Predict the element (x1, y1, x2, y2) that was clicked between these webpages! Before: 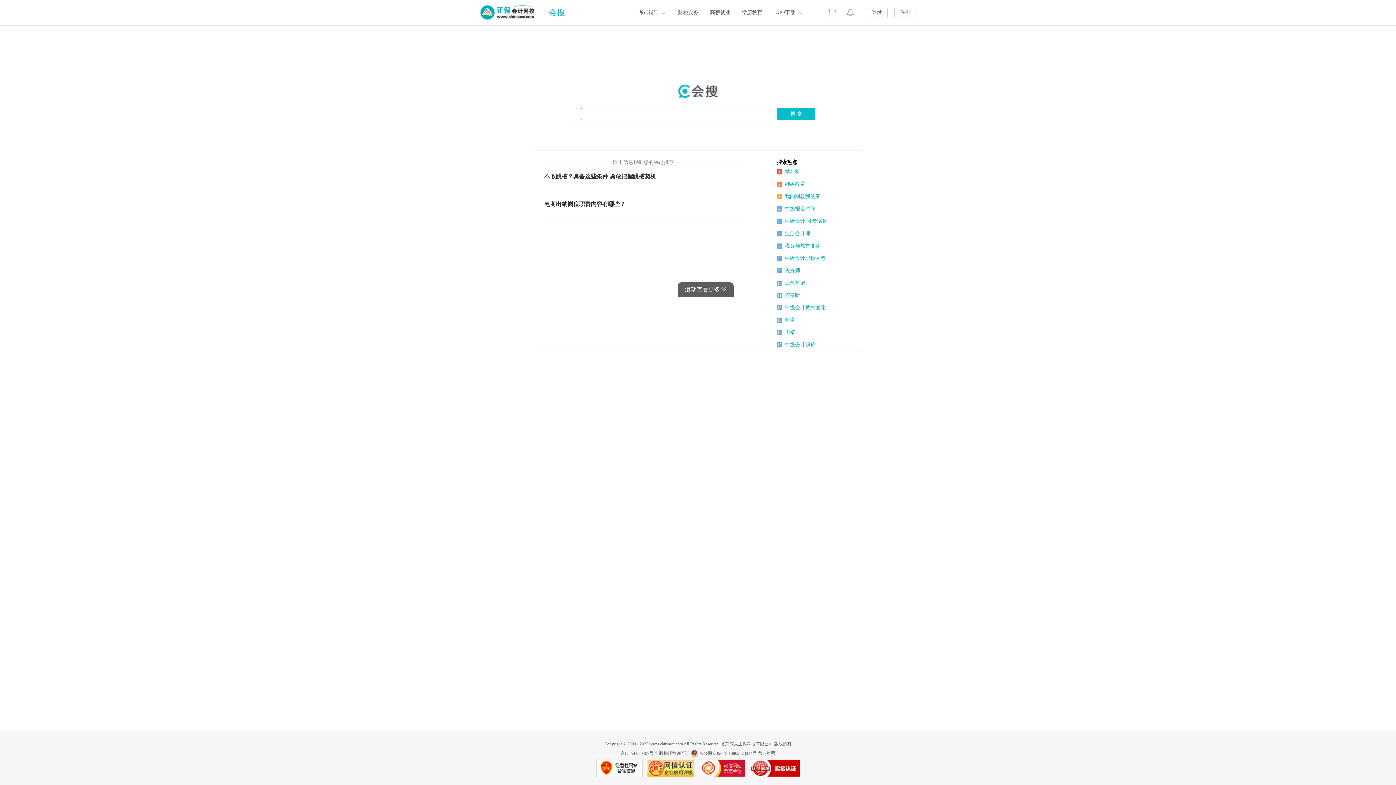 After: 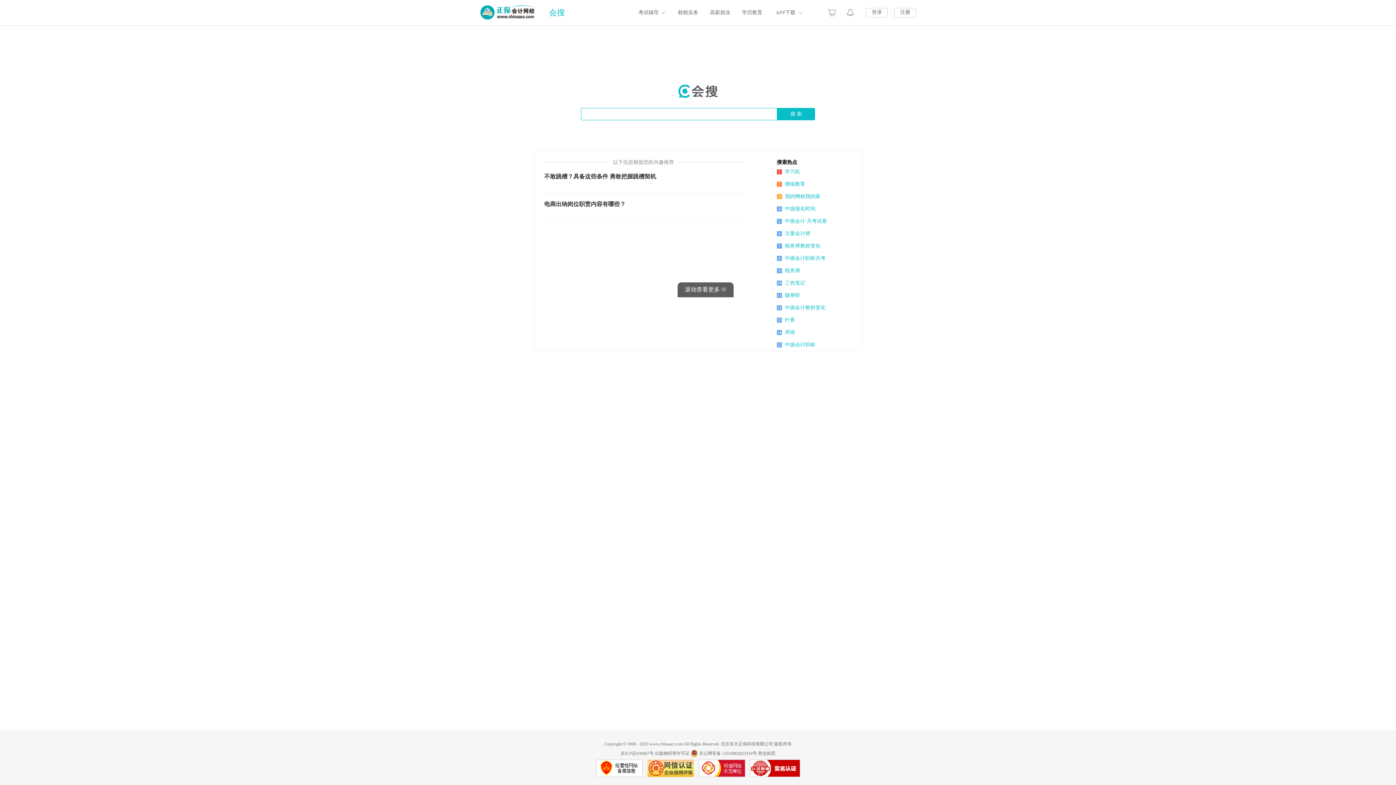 Action: bbox: (647, 773, 695, 778) label:  